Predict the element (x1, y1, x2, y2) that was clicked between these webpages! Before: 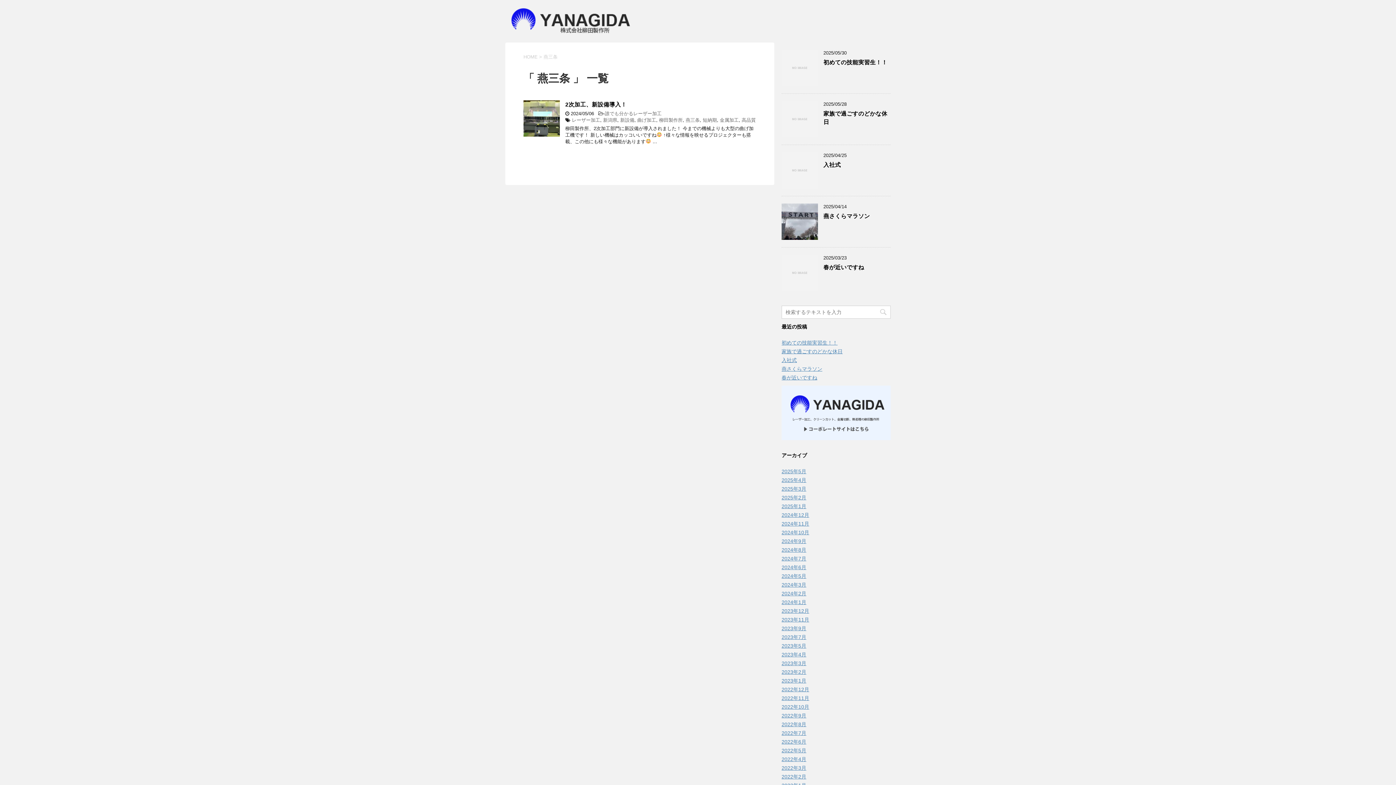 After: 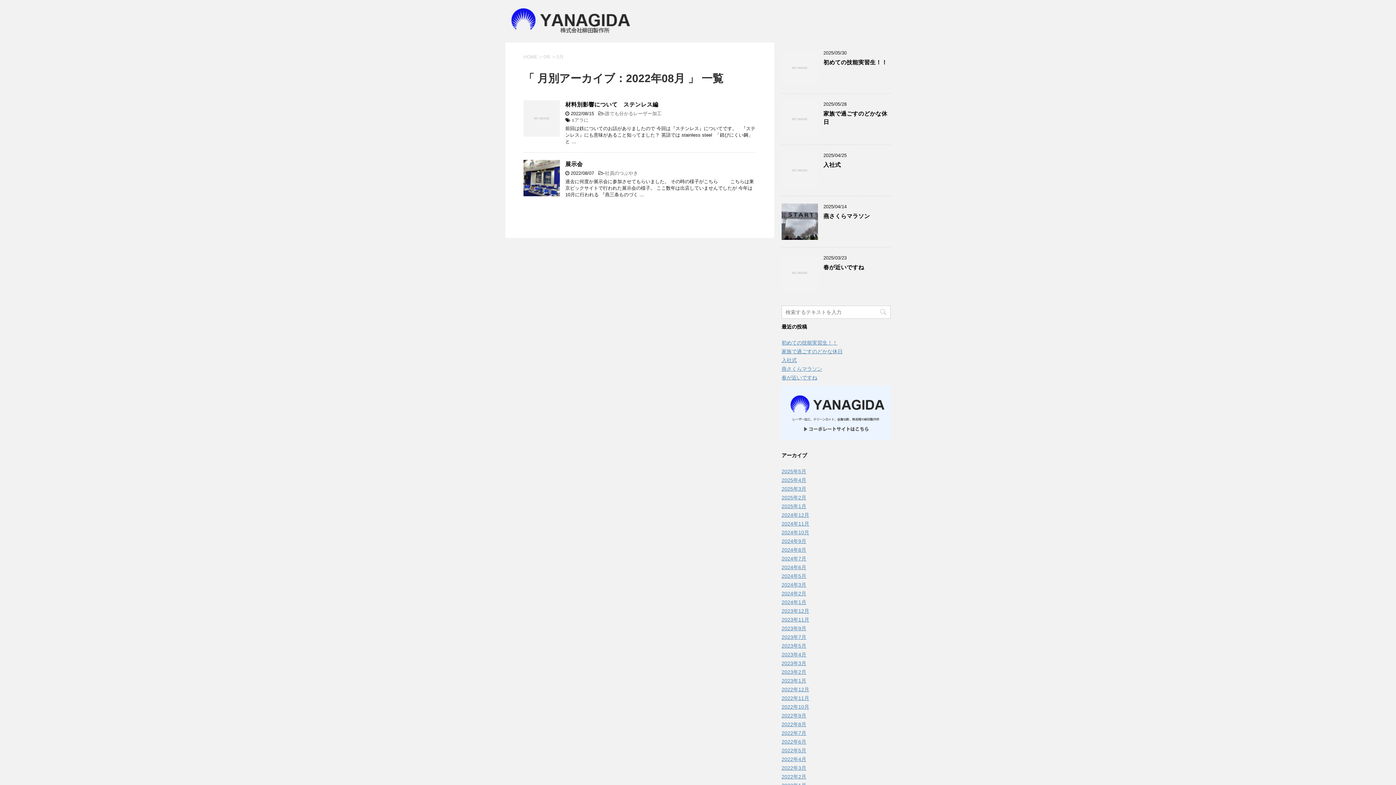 Action: label: 2022年8月 bbox: (781, 721, 806, 727)